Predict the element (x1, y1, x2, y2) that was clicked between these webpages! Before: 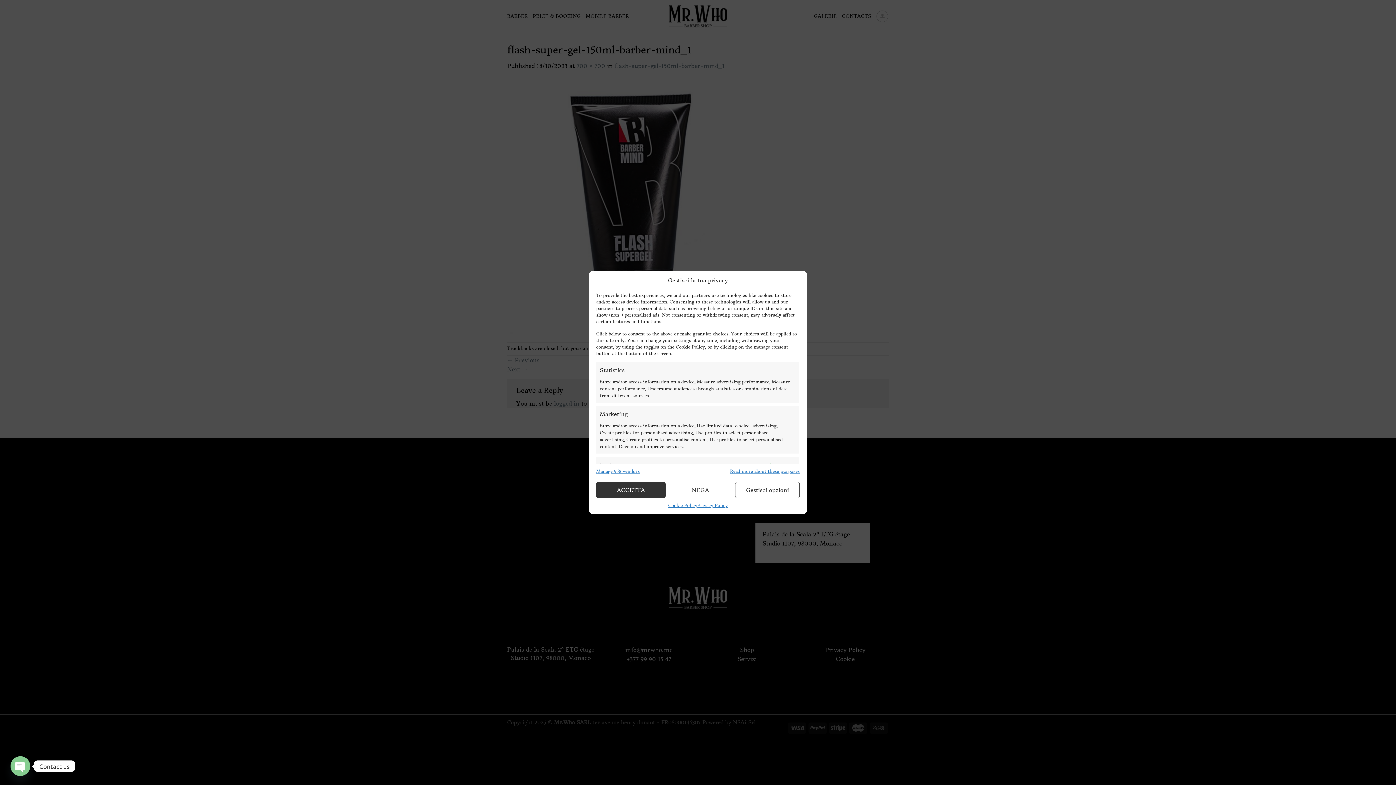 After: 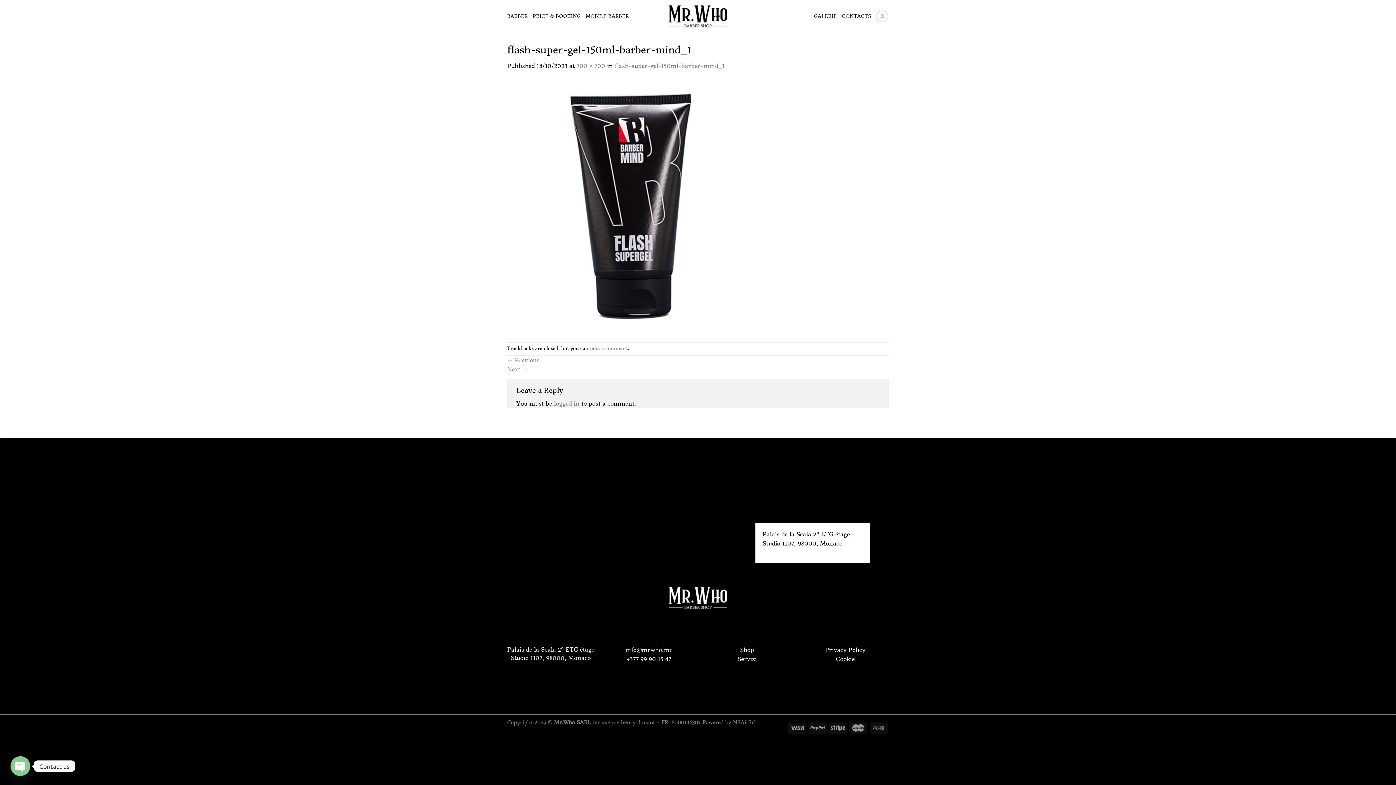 Action: label: NEGA bbox: (665, 482, 735, 498)